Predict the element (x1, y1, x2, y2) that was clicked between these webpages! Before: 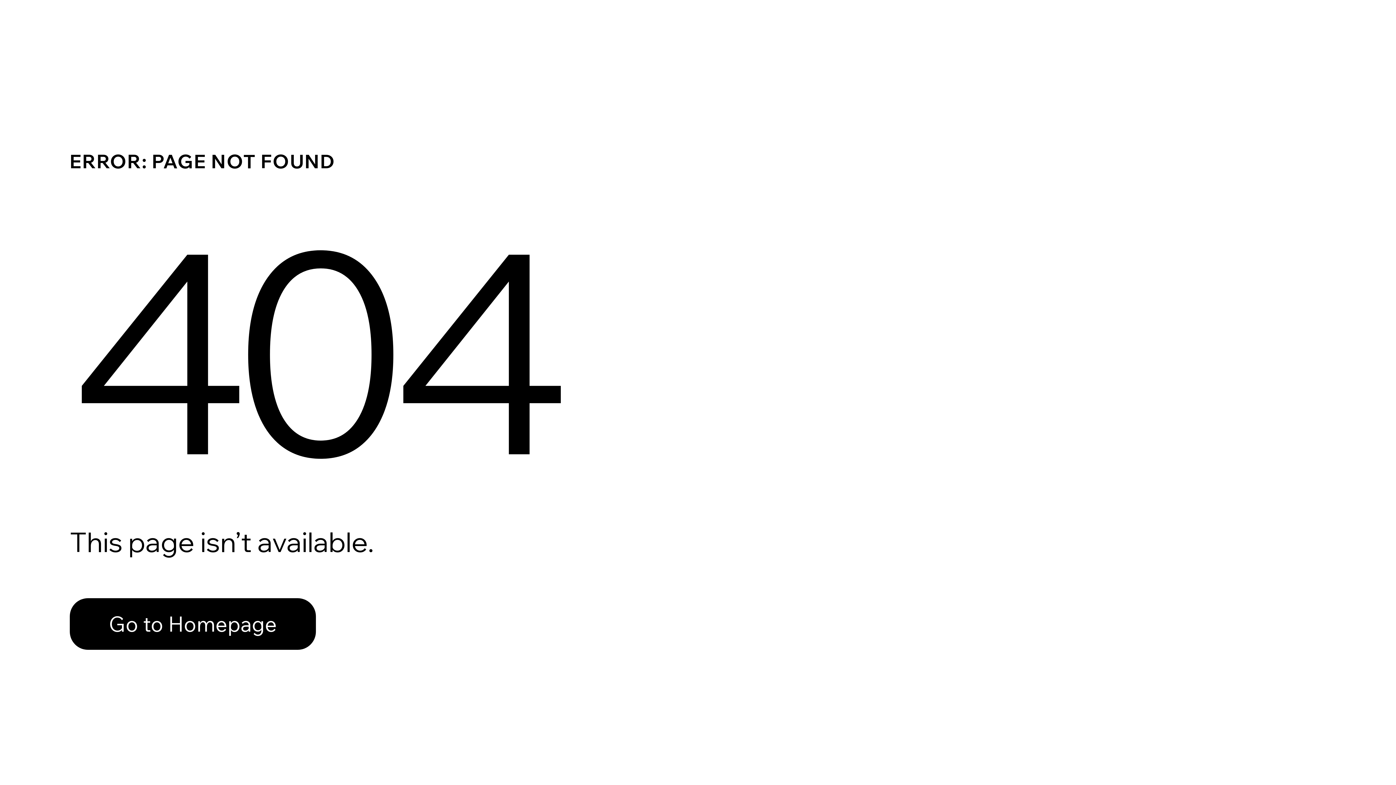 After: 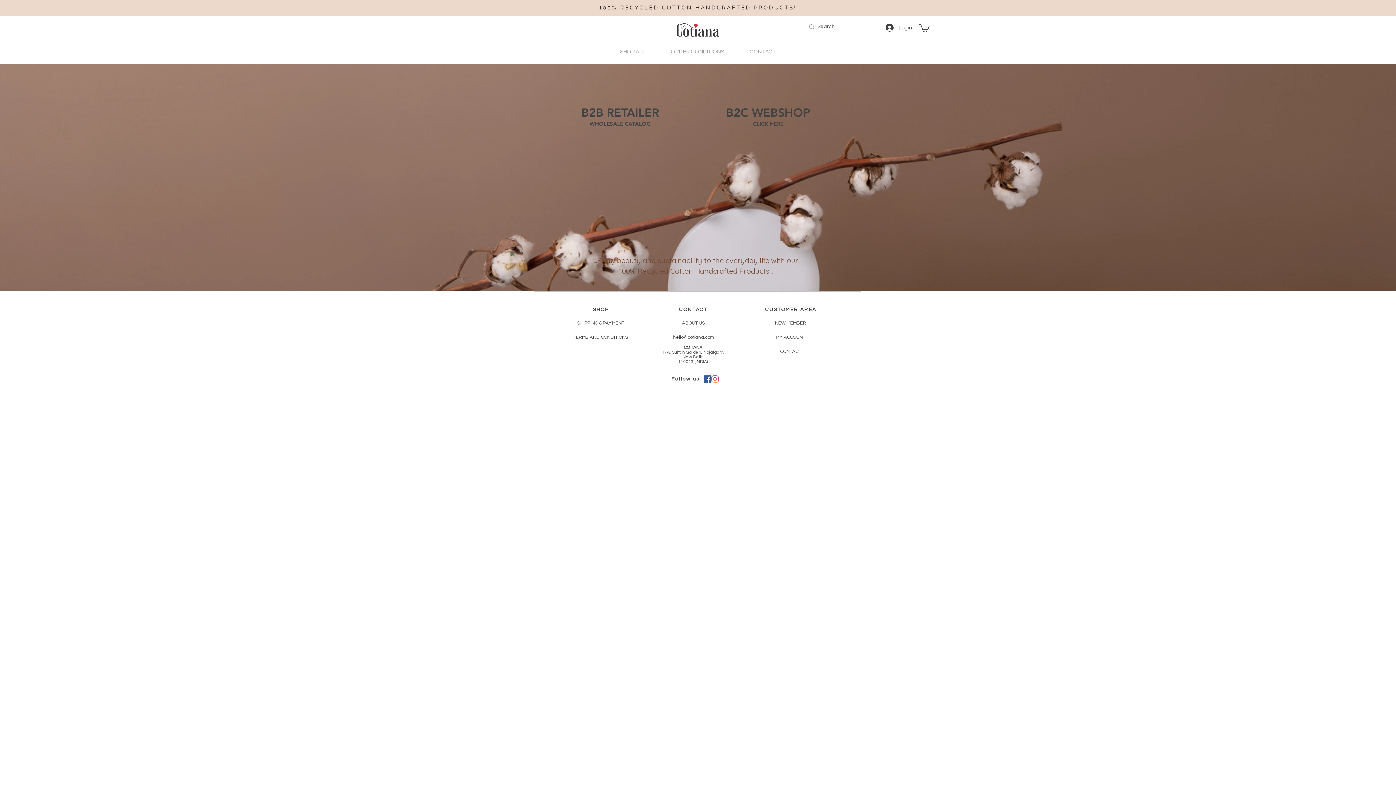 Action: bbox: (69, 582, 768, 659) label: Go to Homepage